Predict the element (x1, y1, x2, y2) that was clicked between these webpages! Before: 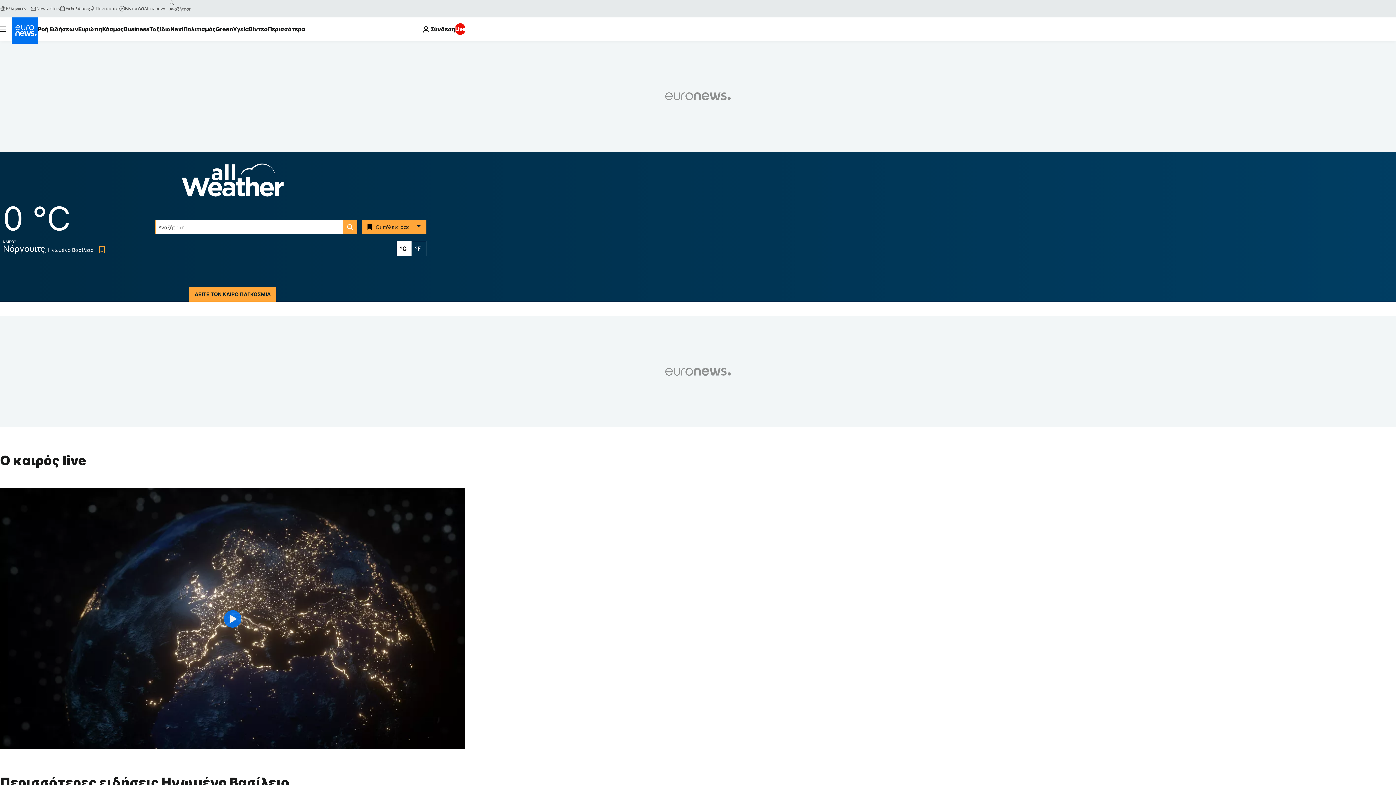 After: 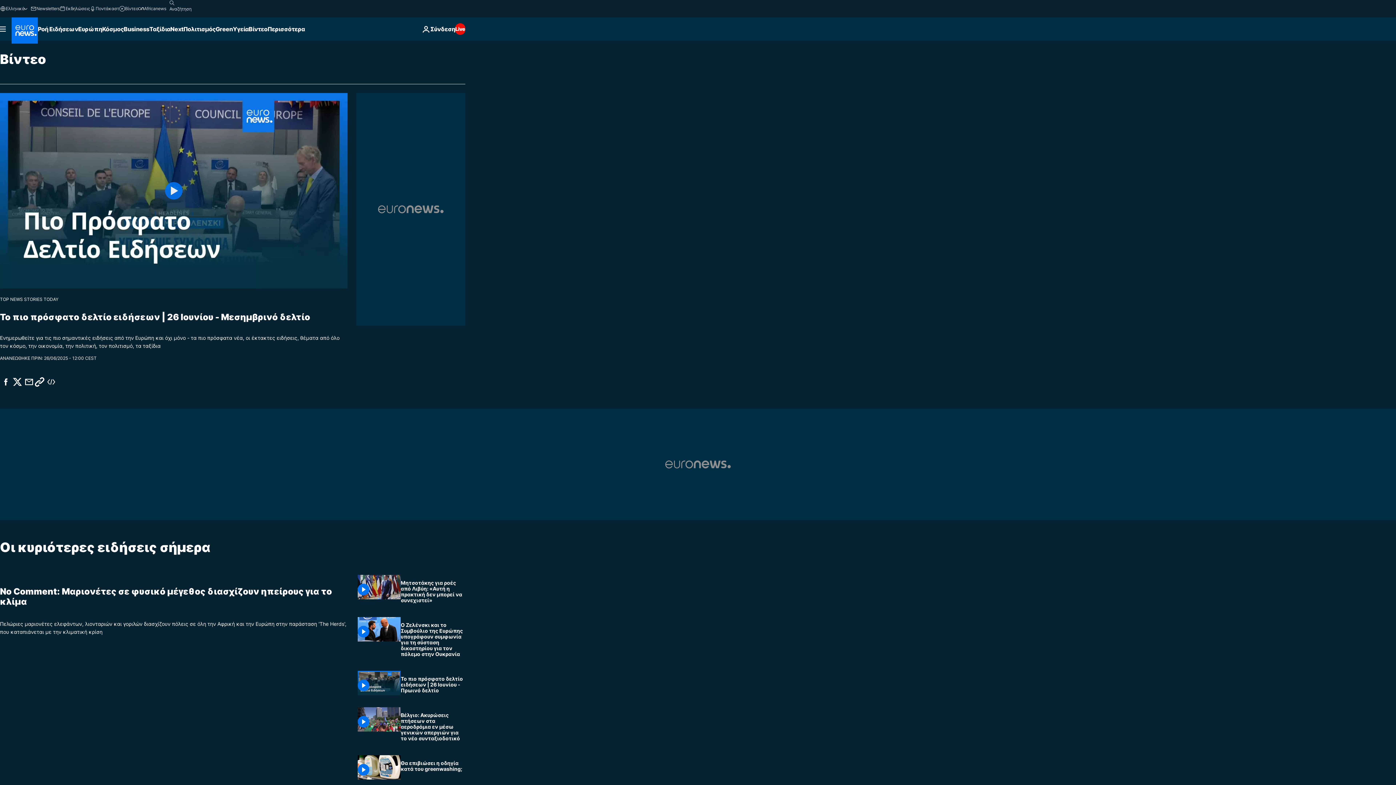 Action: bbox: (119, 5, 138, 11) label: Βίντεο